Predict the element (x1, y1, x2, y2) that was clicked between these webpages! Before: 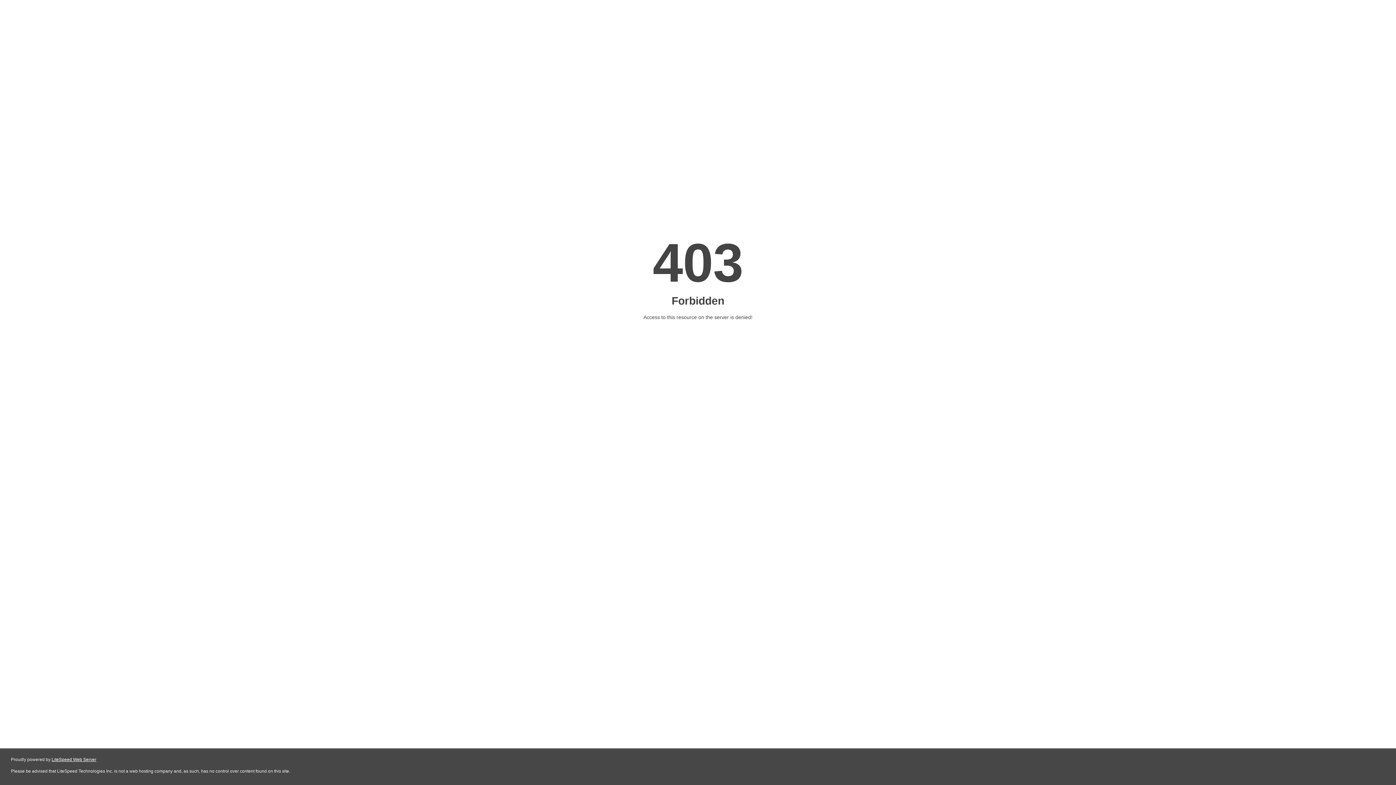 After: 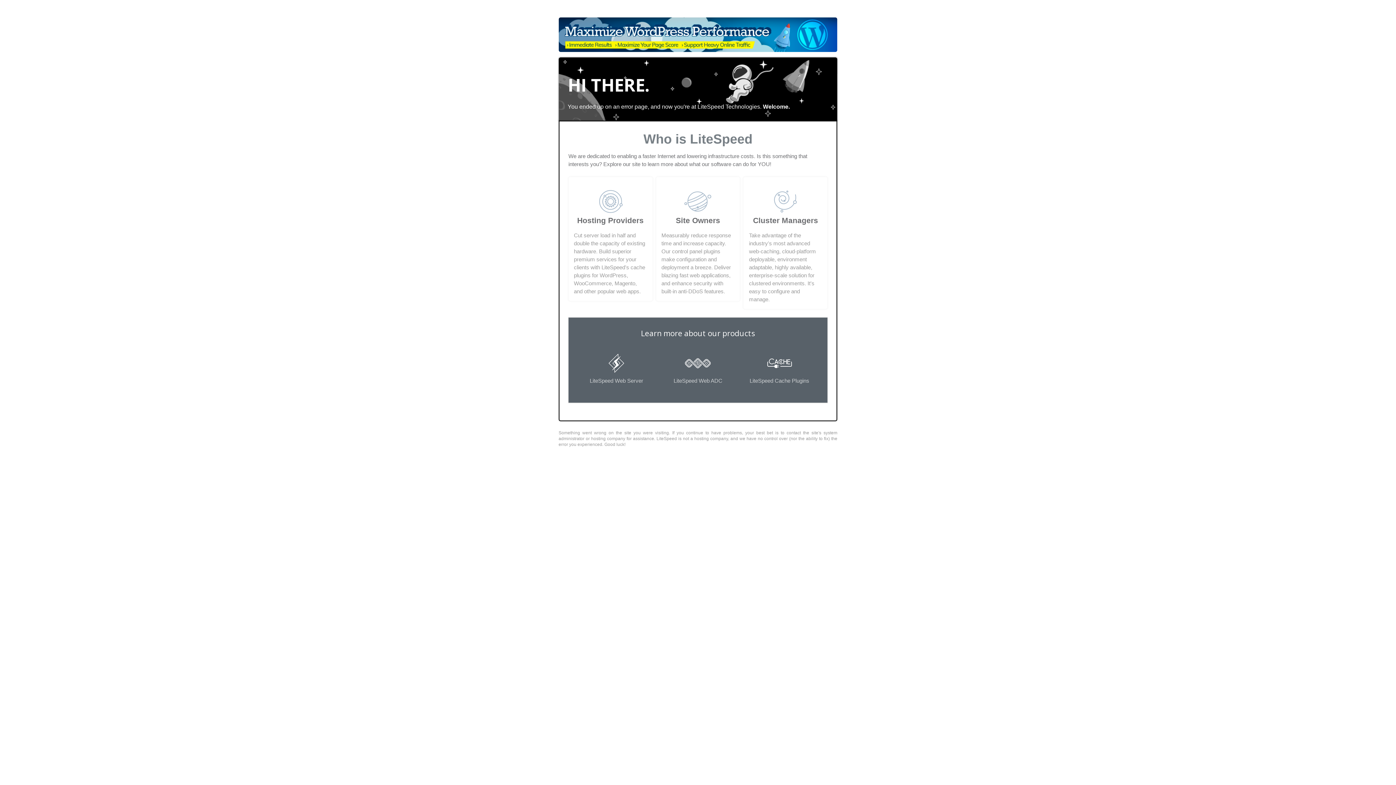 Action: label: LiteSpeed Web Server bbox: (51, 757, 96, 762)